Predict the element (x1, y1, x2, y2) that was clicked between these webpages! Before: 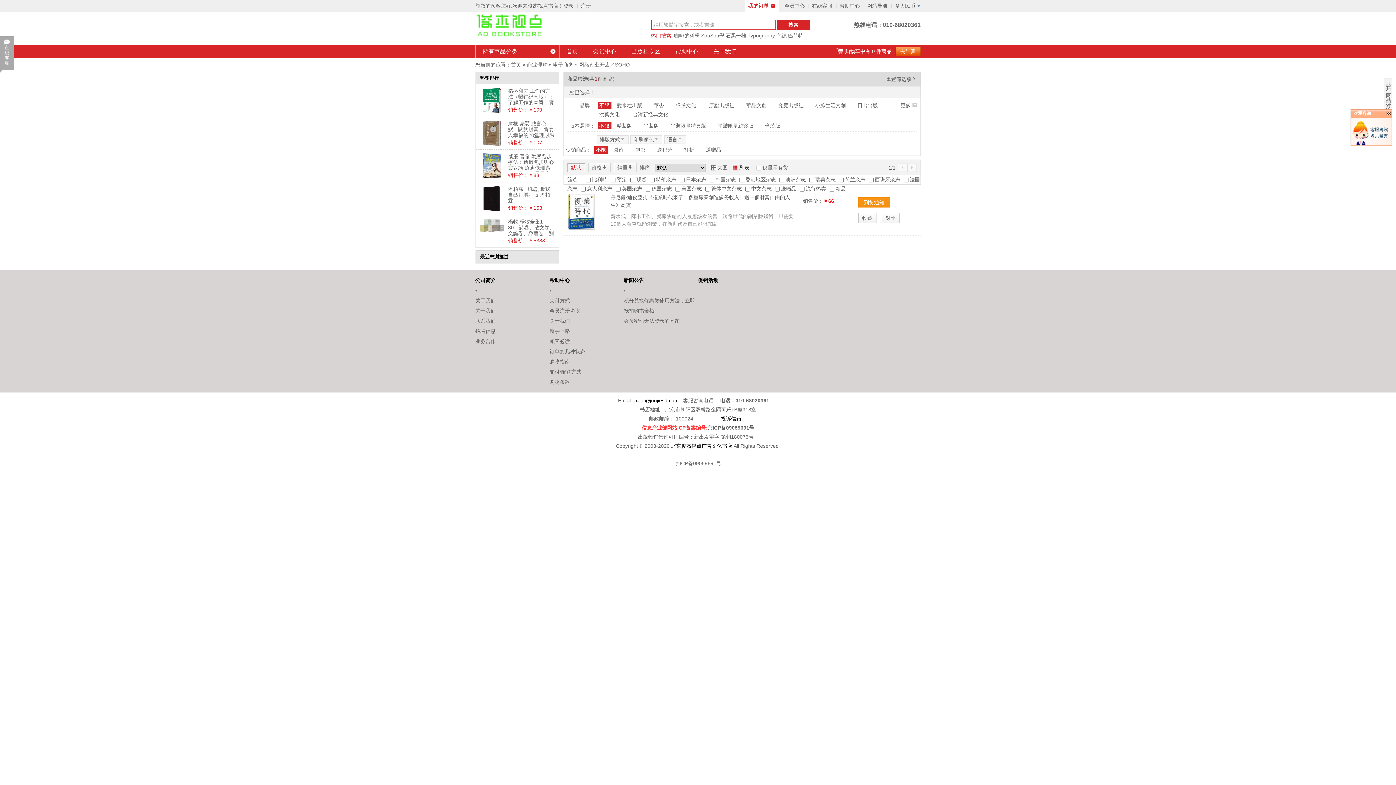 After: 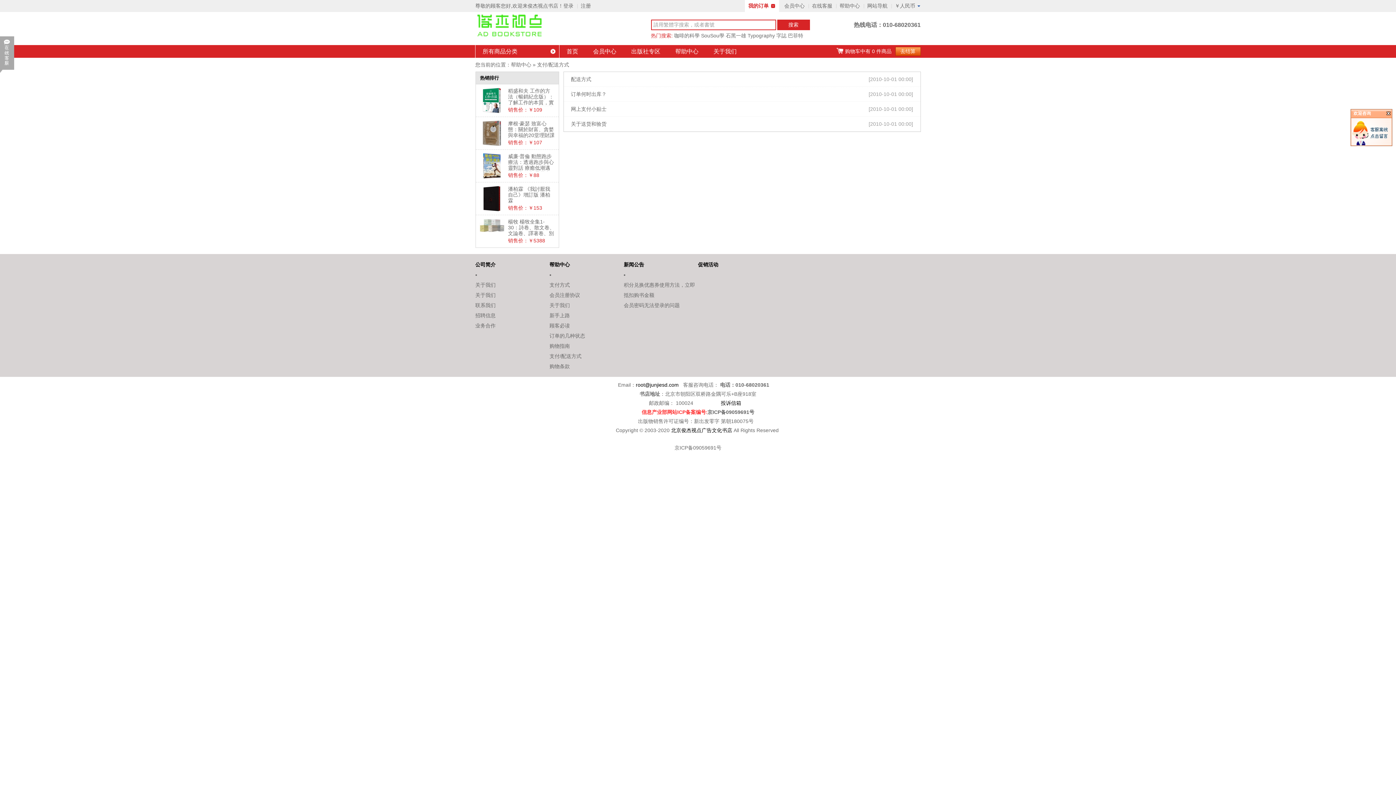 Action: label: 支付/配送方式 bbox: (549, 369, 581, 374)